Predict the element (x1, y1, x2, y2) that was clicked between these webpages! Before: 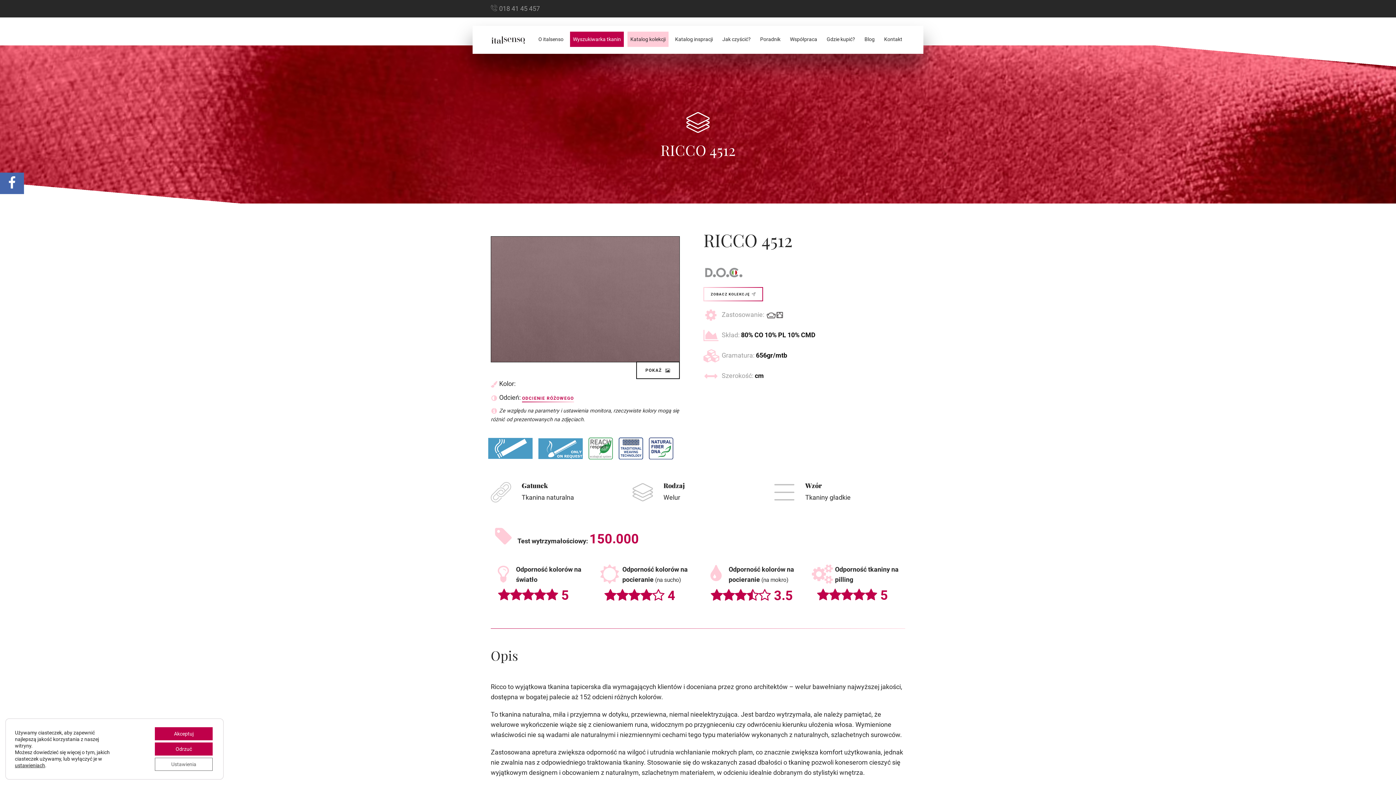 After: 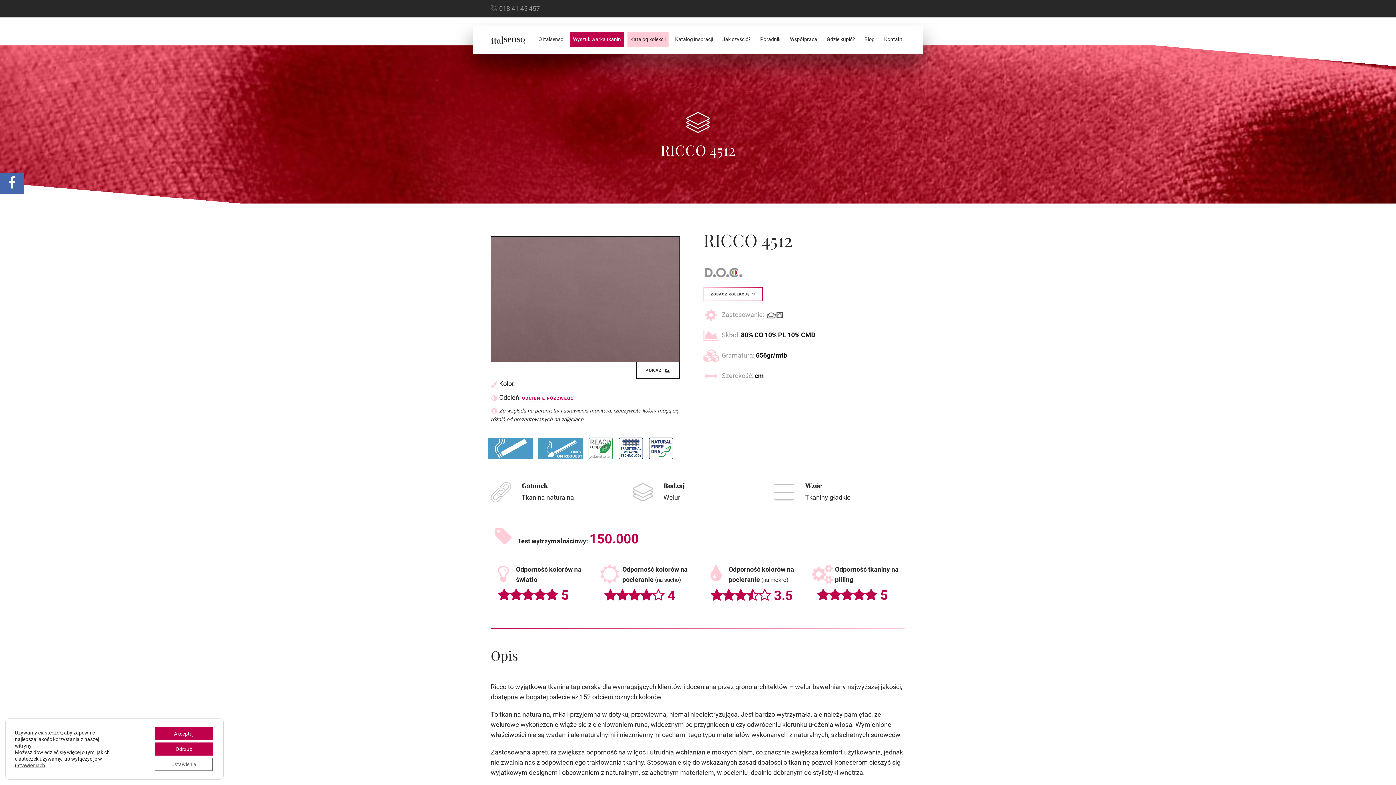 Action: bbox: (646, 435, 676, 462)